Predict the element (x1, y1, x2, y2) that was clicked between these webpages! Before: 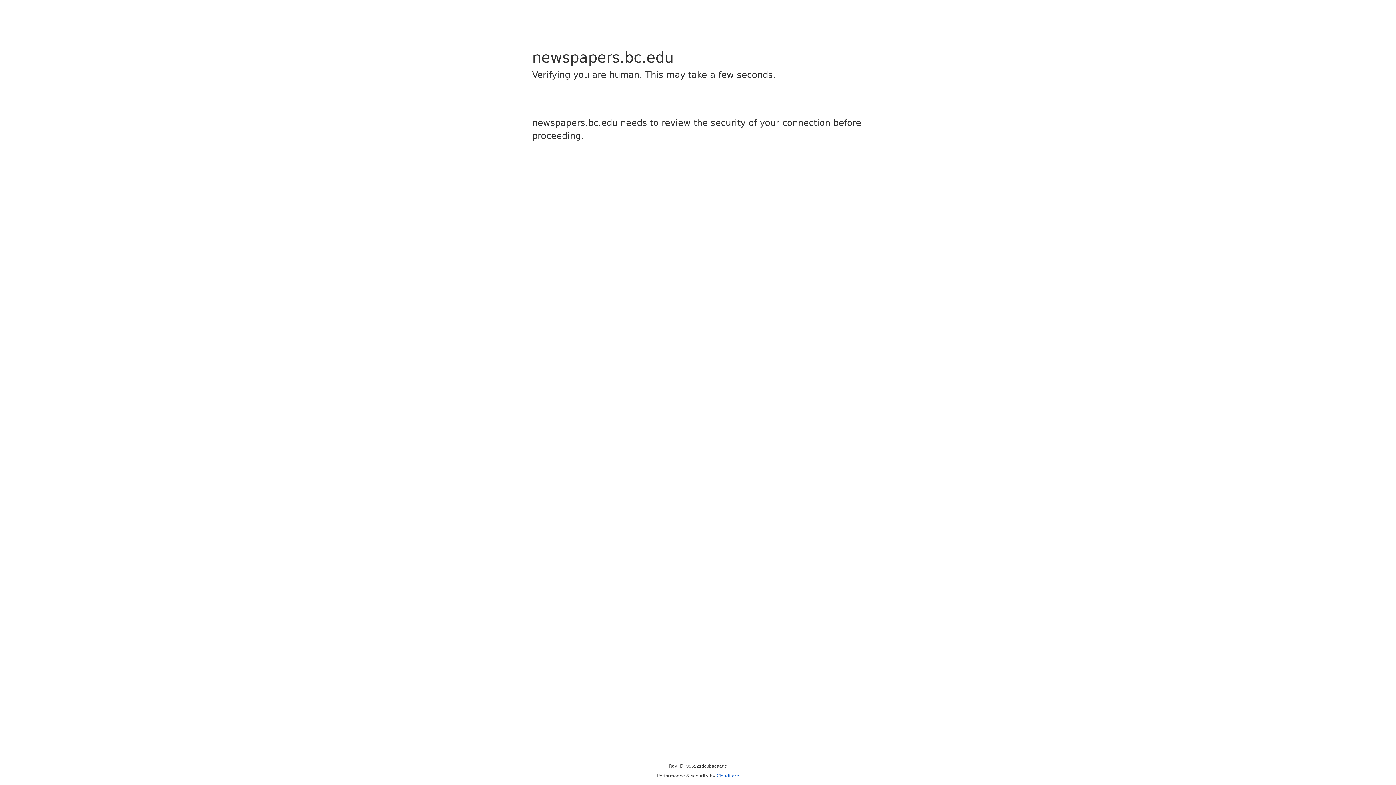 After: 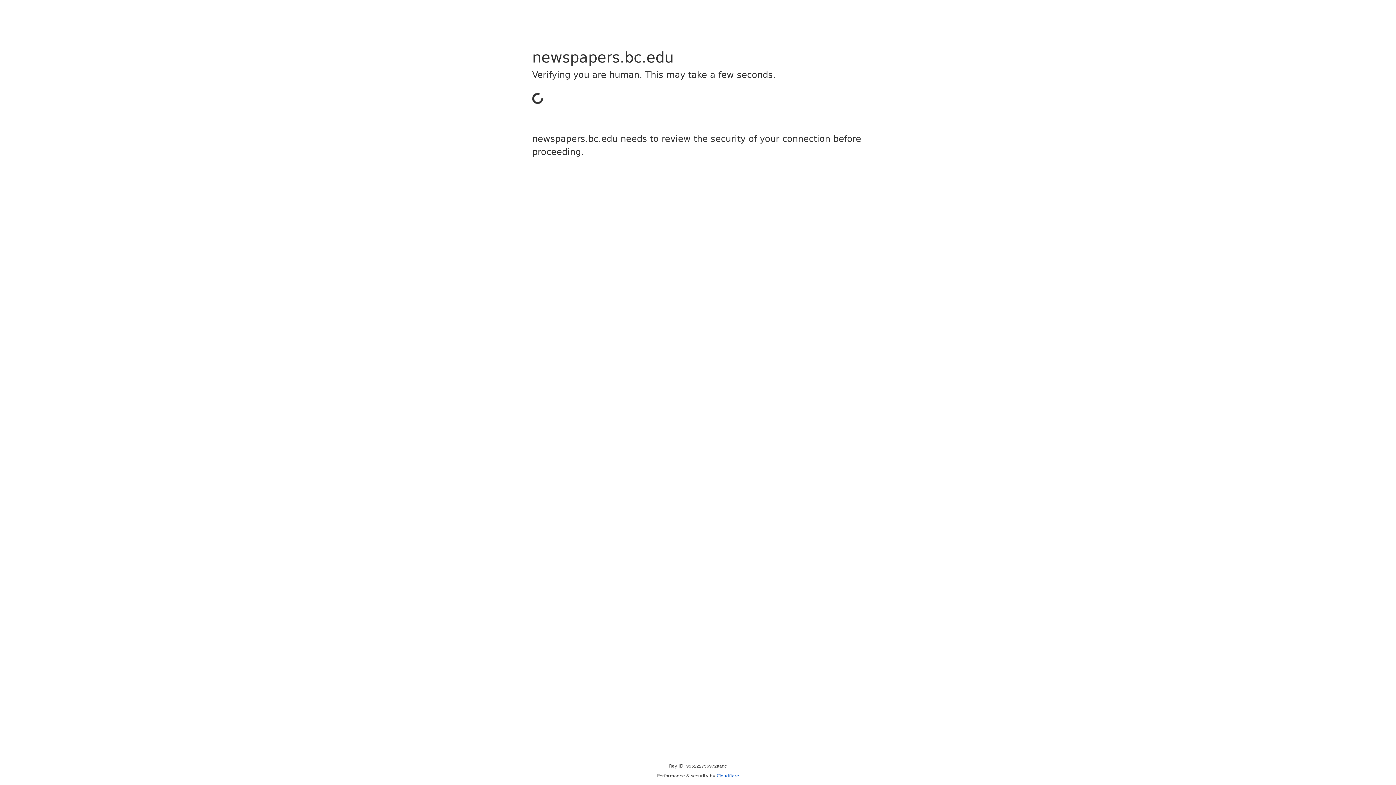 Action: label: Cloudflare bbox: (716, 773, 739, 778)